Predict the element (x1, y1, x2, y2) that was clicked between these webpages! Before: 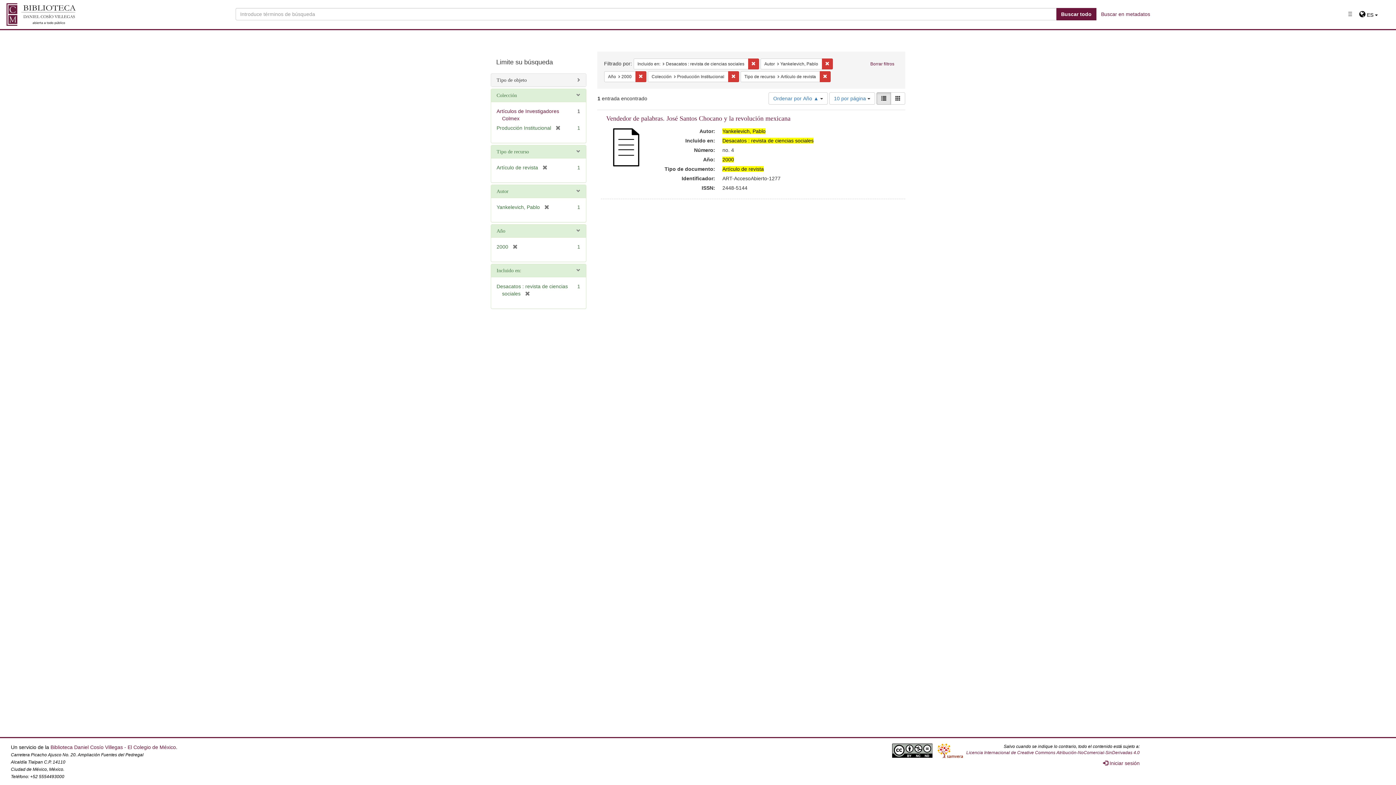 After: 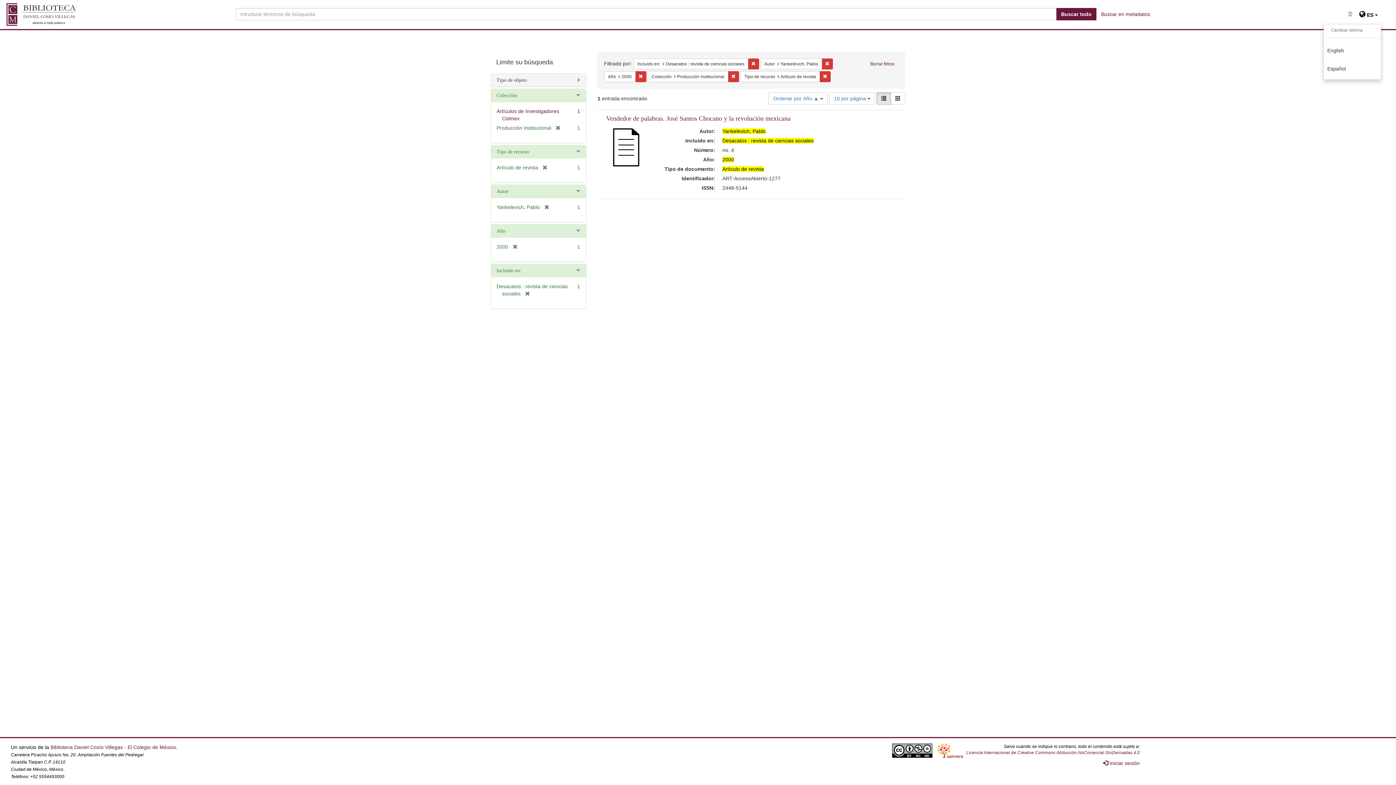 Action: label:  
Cambiar idioma
ES  bbox: (1355, 5, 1381, 23)